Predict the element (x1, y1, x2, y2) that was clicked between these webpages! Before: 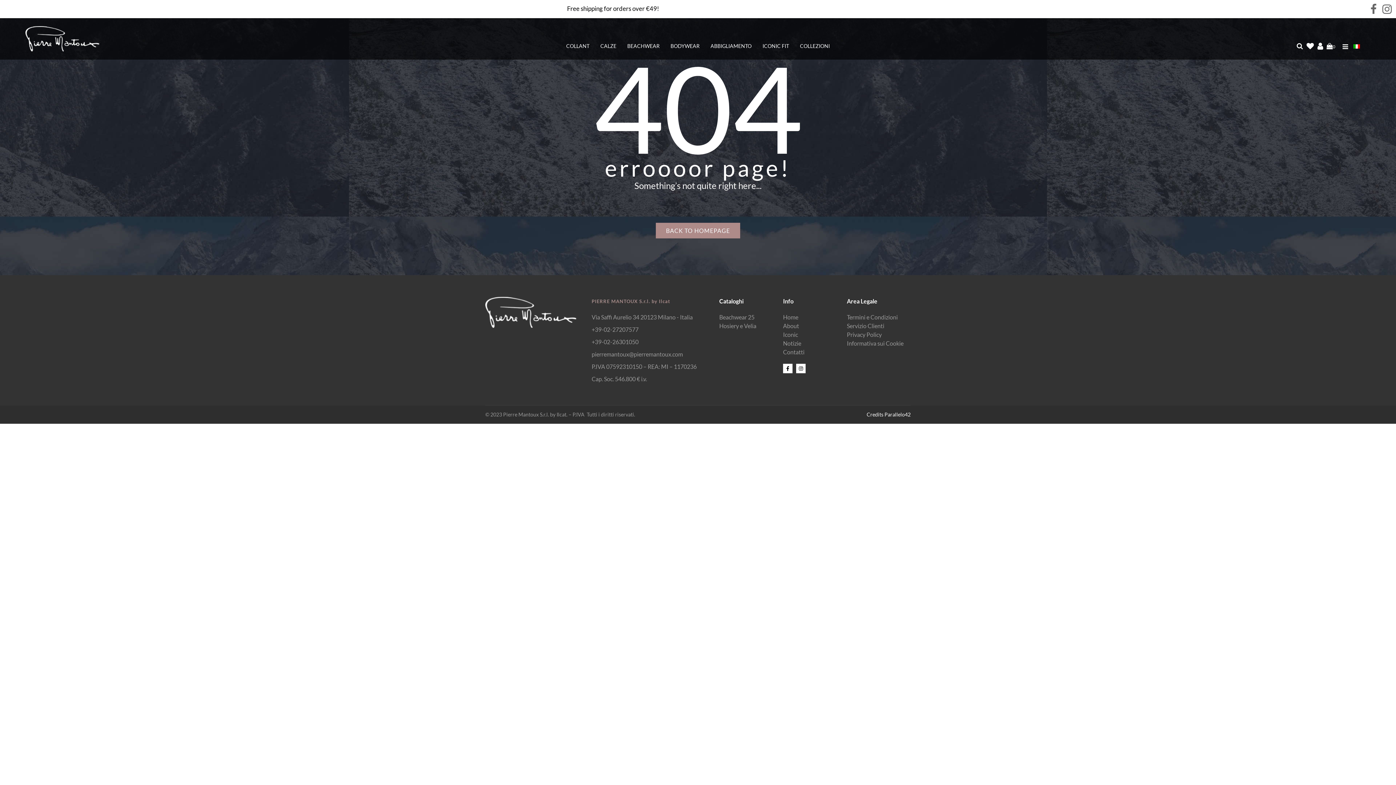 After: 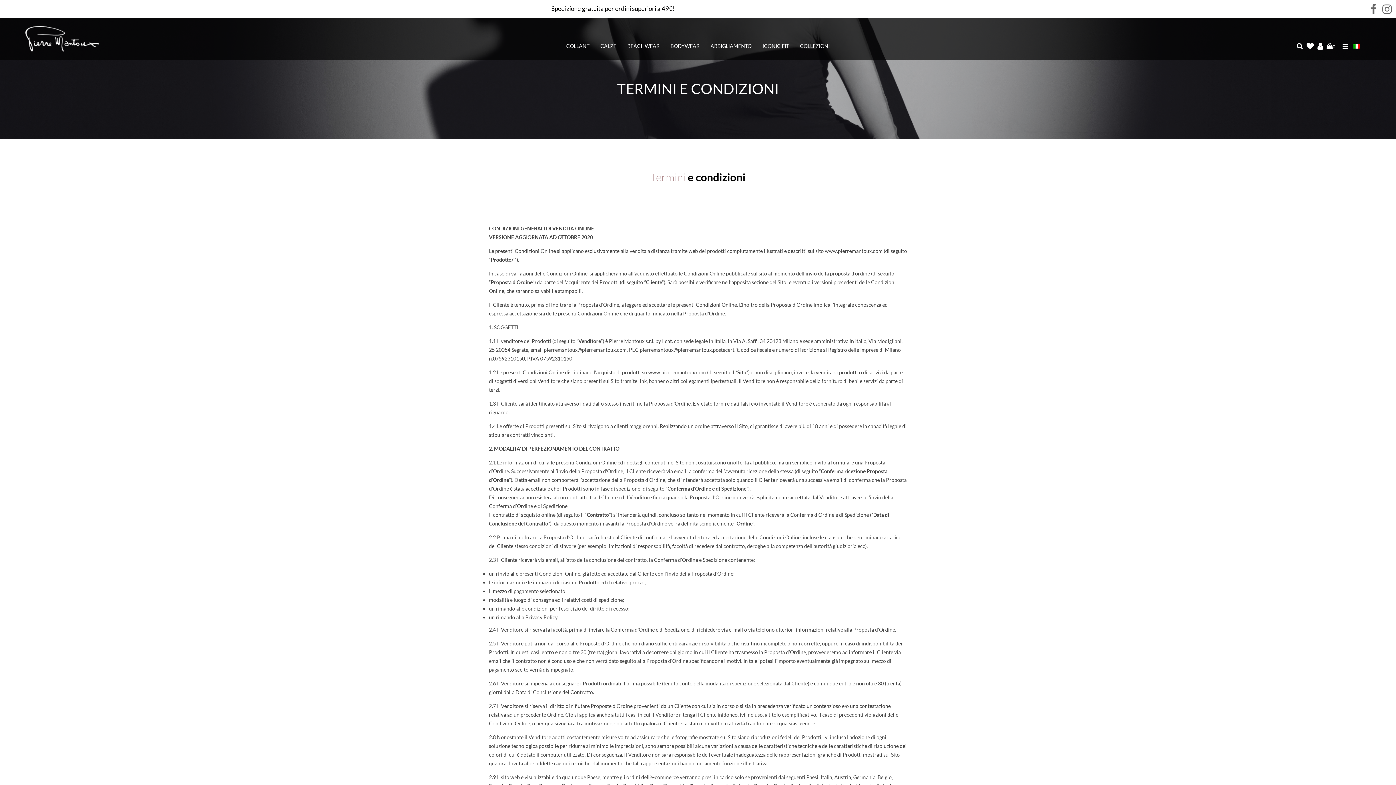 Action: bbox: (847, 313, 898, 320) label: Termini e Condizioni